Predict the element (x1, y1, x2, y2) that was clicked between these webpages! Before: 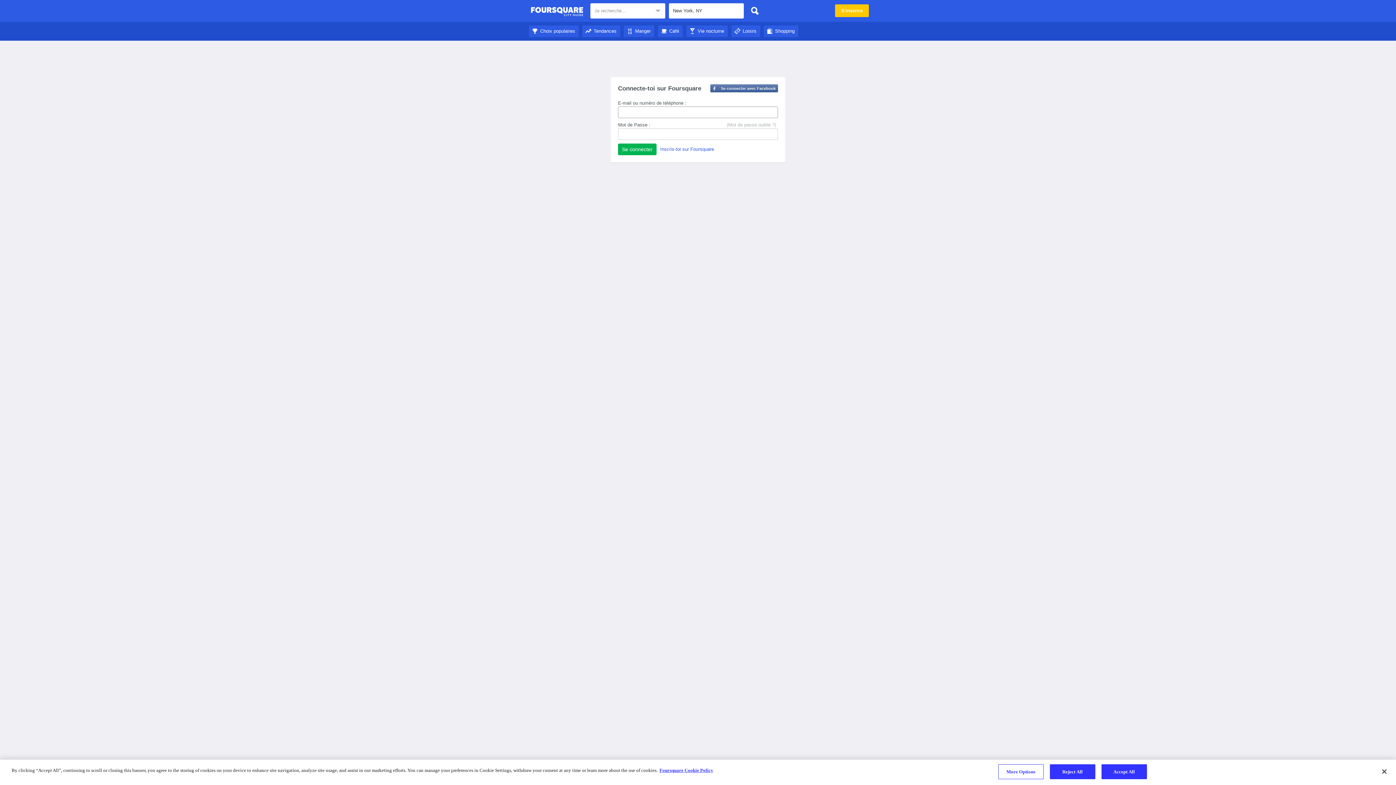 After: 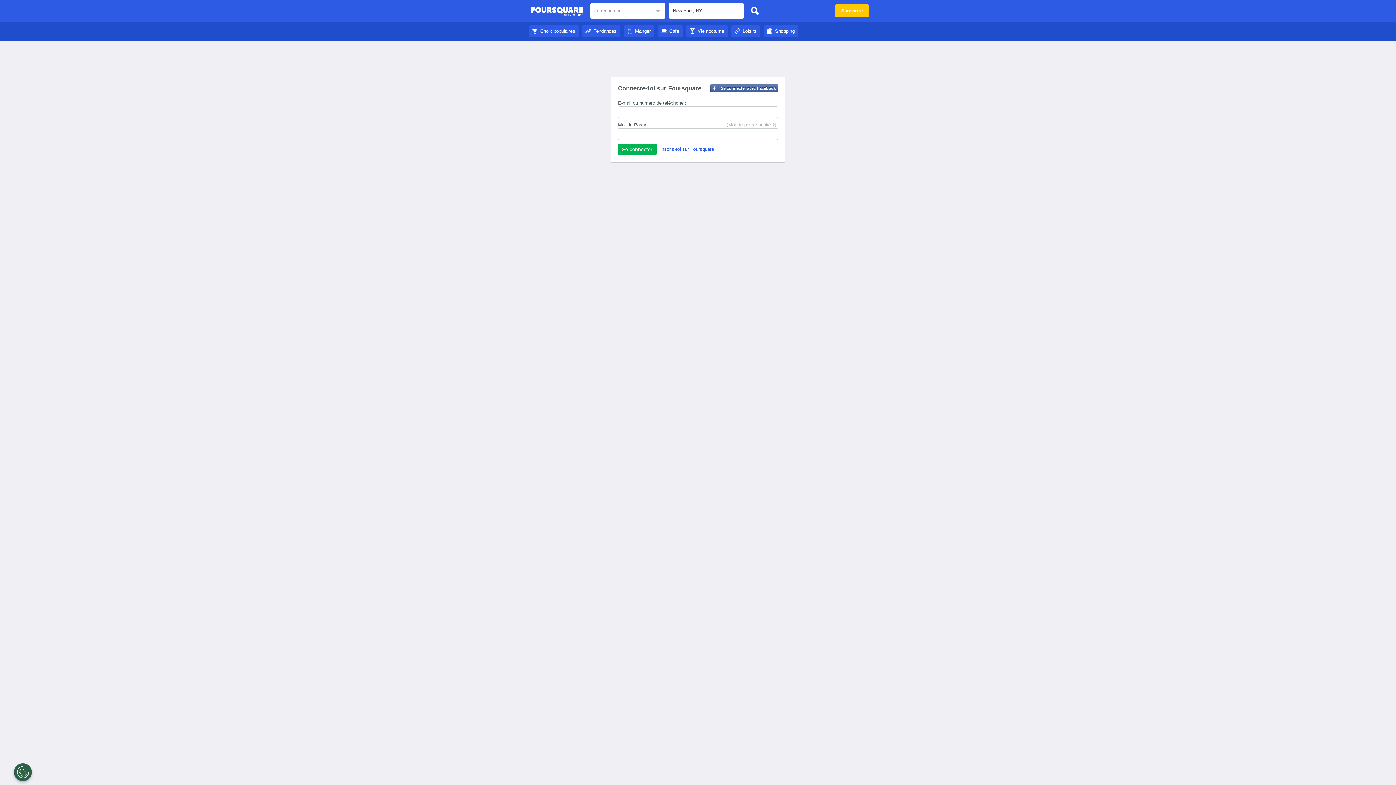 Action: bbox: (1050, 764, 1095, 779) label: Reject All